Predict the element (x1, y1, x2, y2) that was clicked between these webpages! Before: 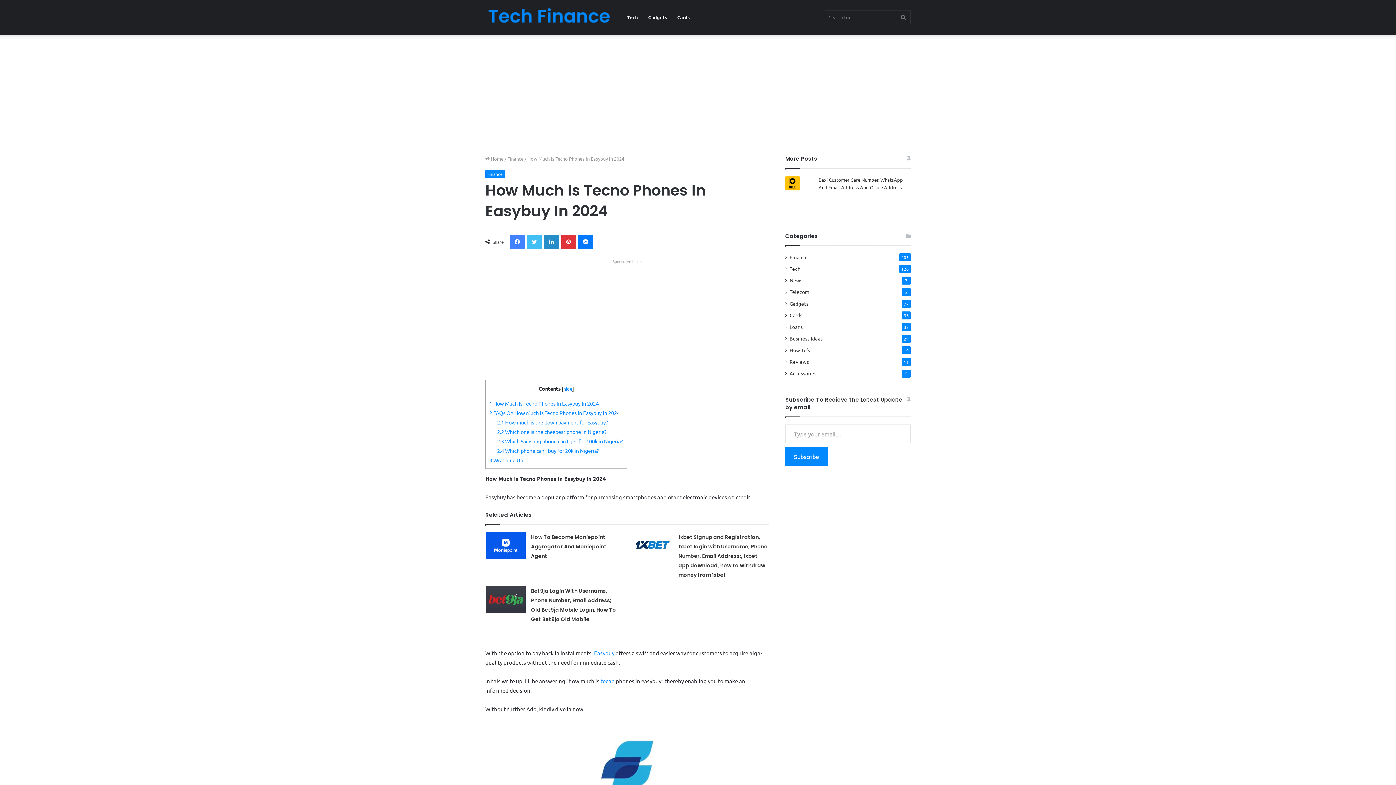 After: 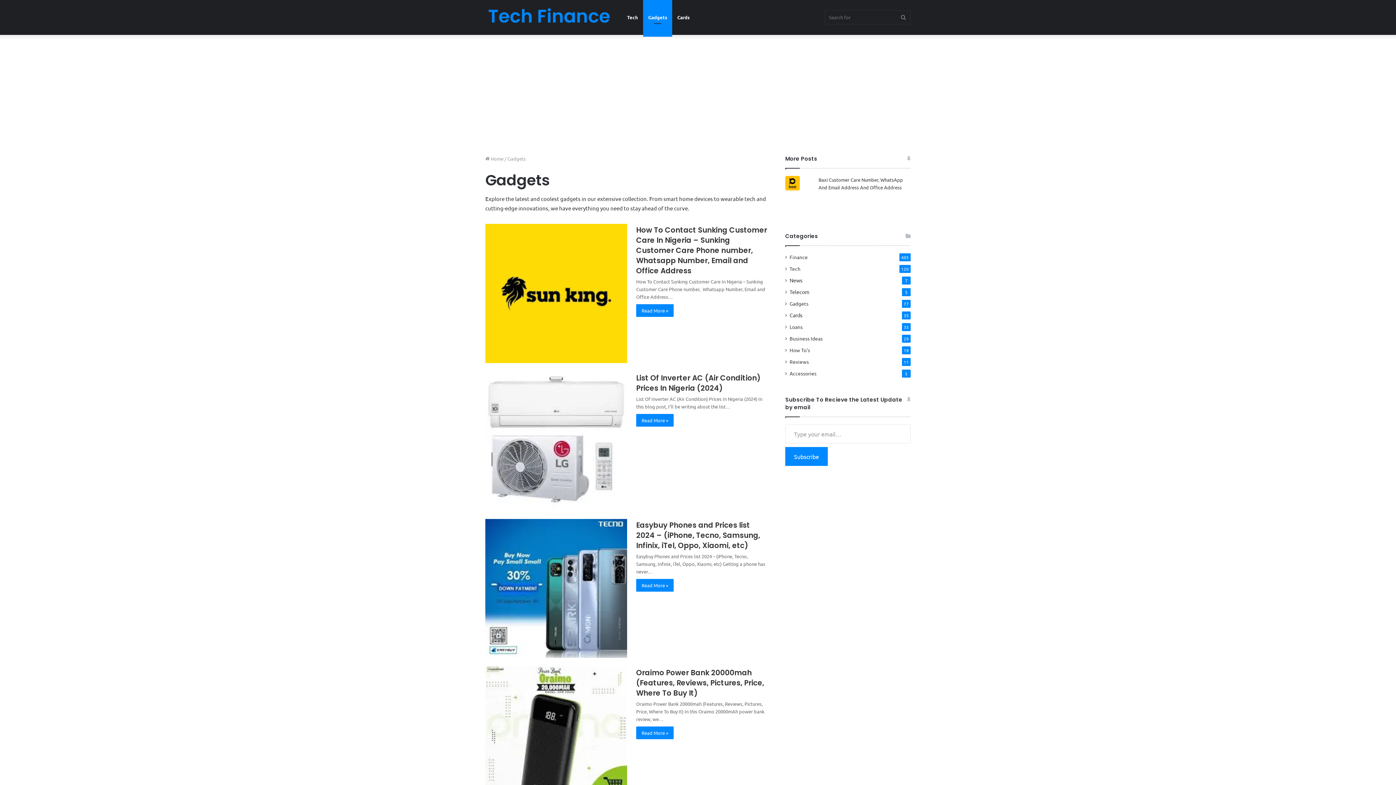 Action: label: Gadgets bbox: (789, 300, 808, 307)